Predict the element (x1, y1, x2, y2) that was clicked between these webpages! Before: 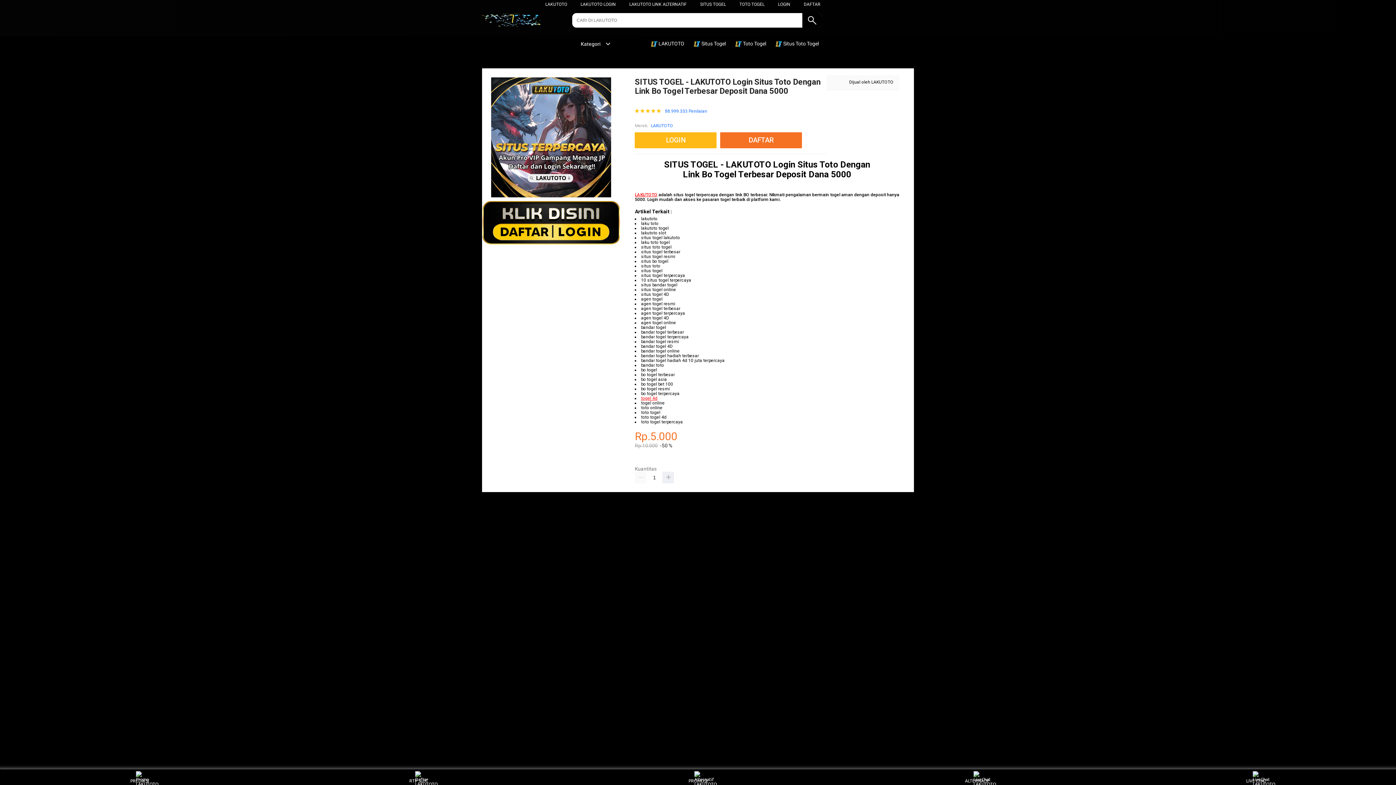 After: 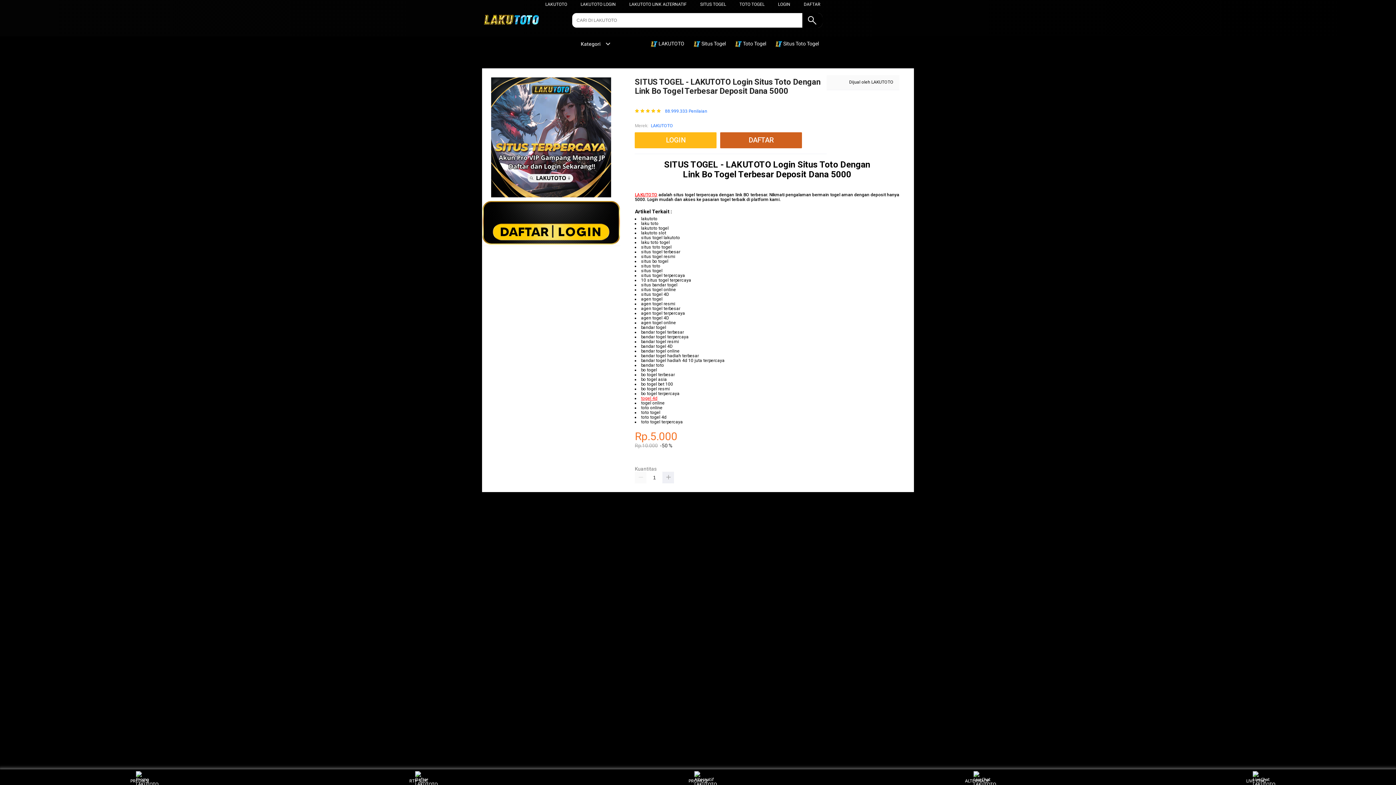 Action: label: DAFTAR bbox: (720, 132, 802, 148)